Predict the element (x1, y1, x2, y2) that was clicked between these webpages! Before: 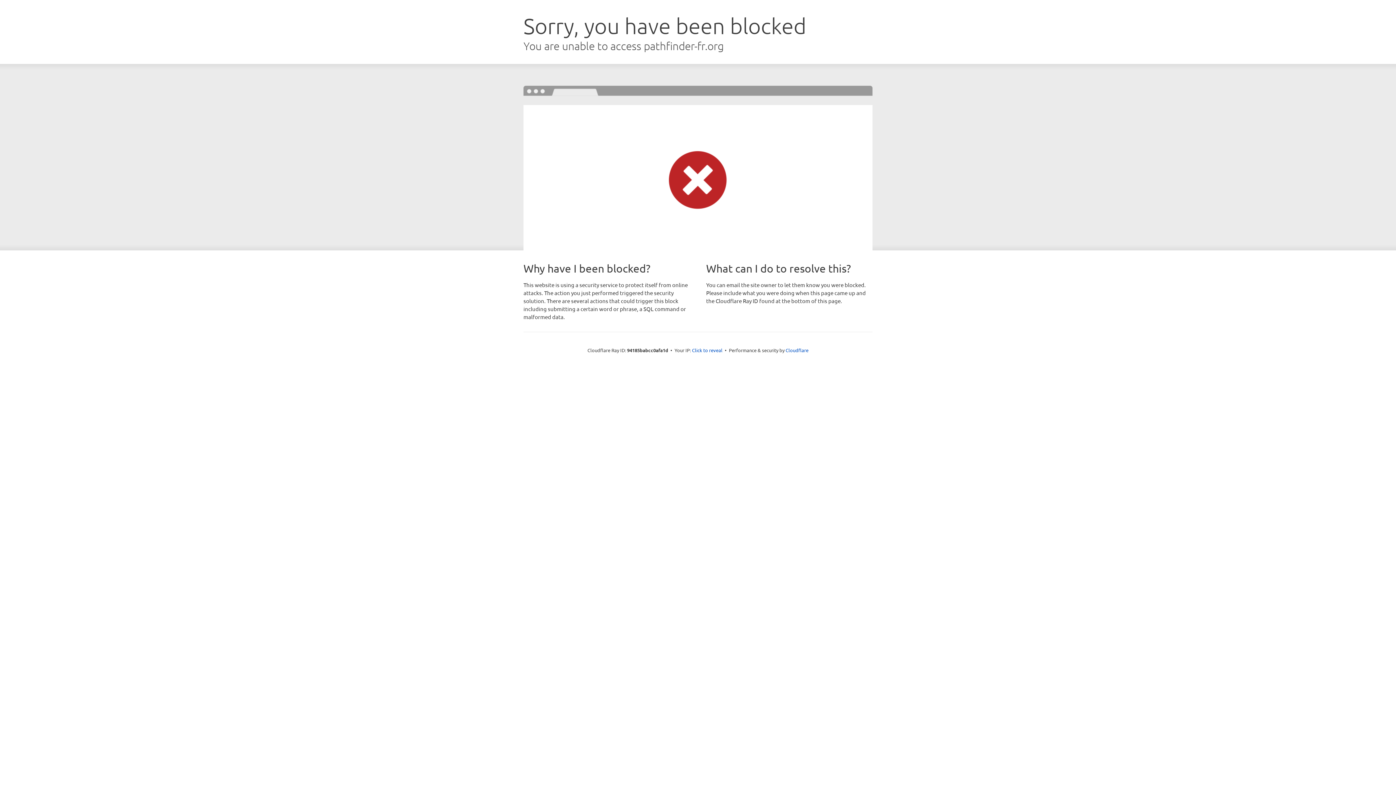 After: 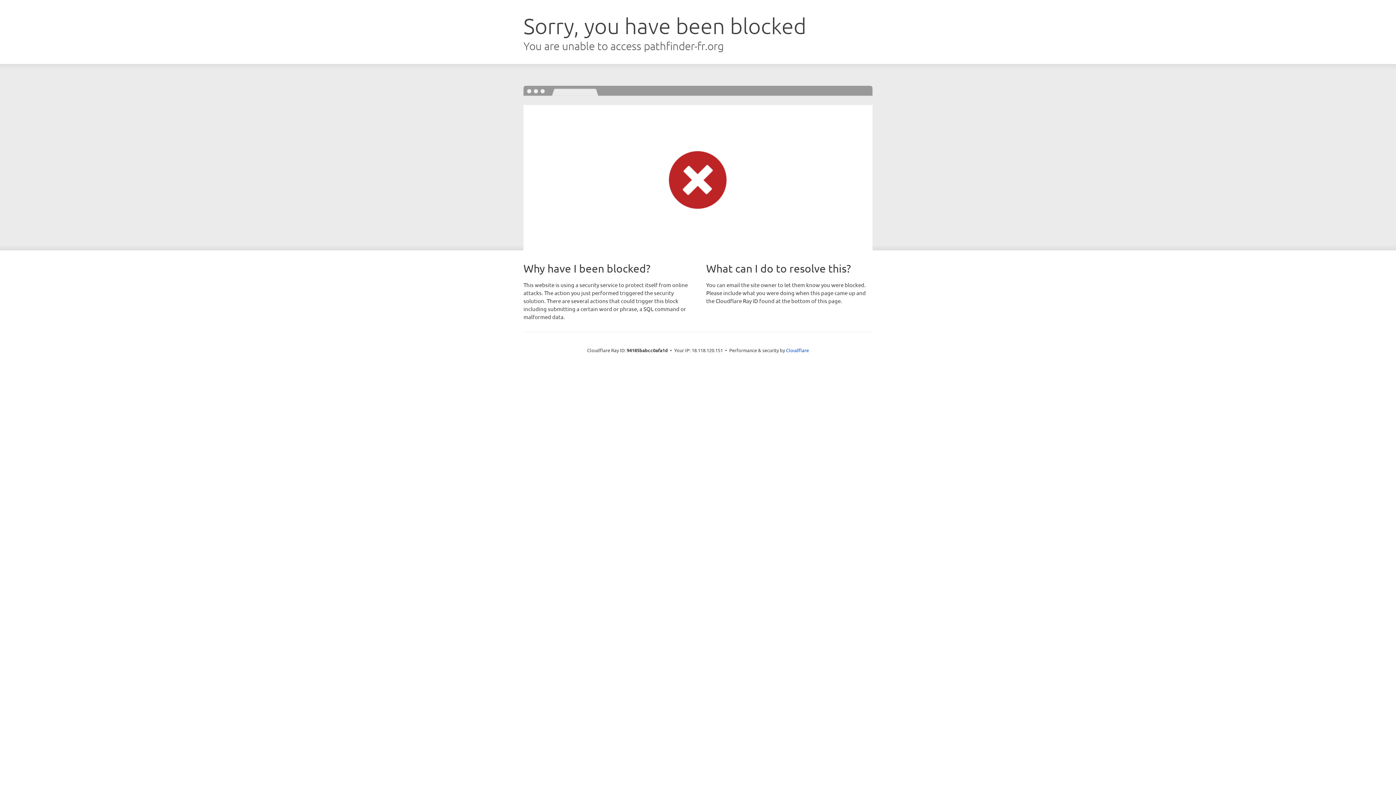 Action: bbox: (692, 346, 722, 353) label: Click to reveal